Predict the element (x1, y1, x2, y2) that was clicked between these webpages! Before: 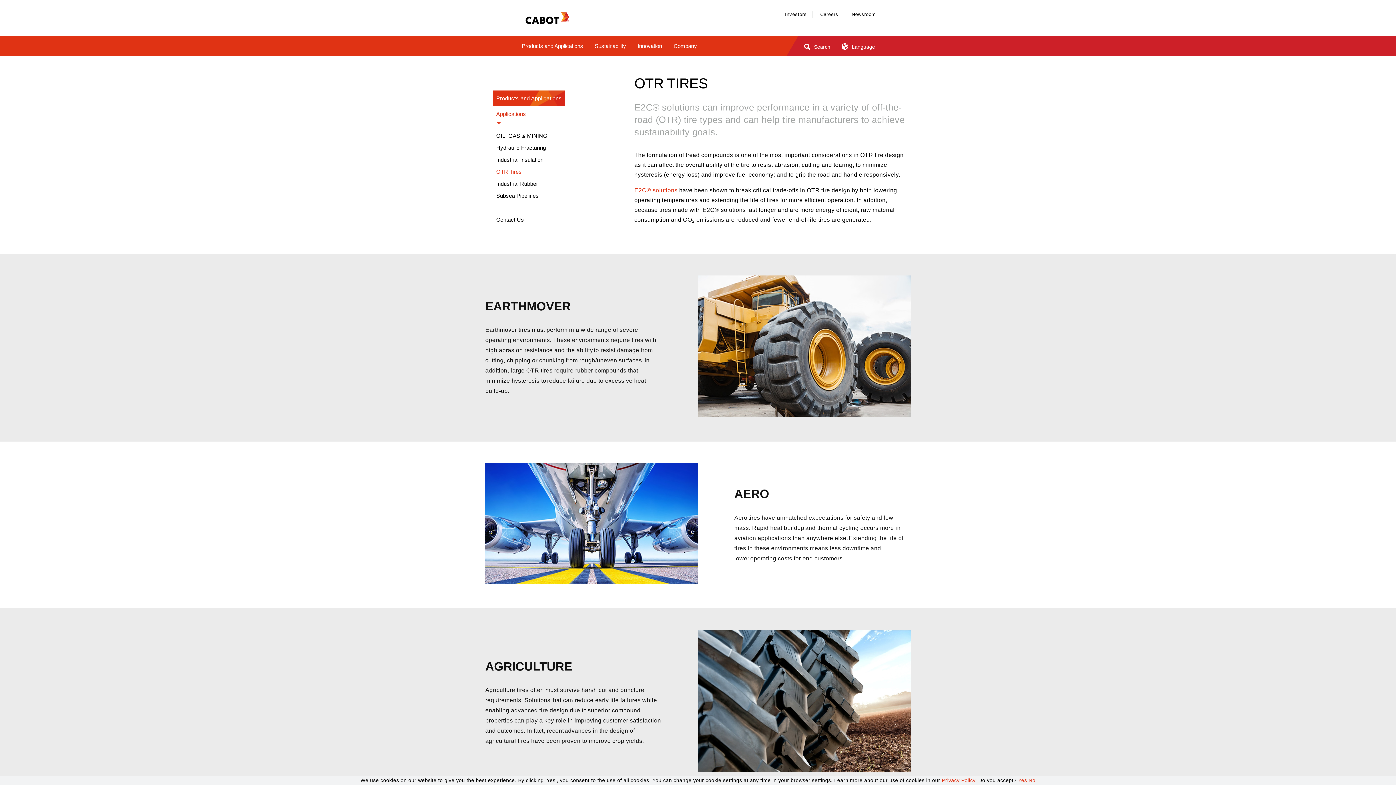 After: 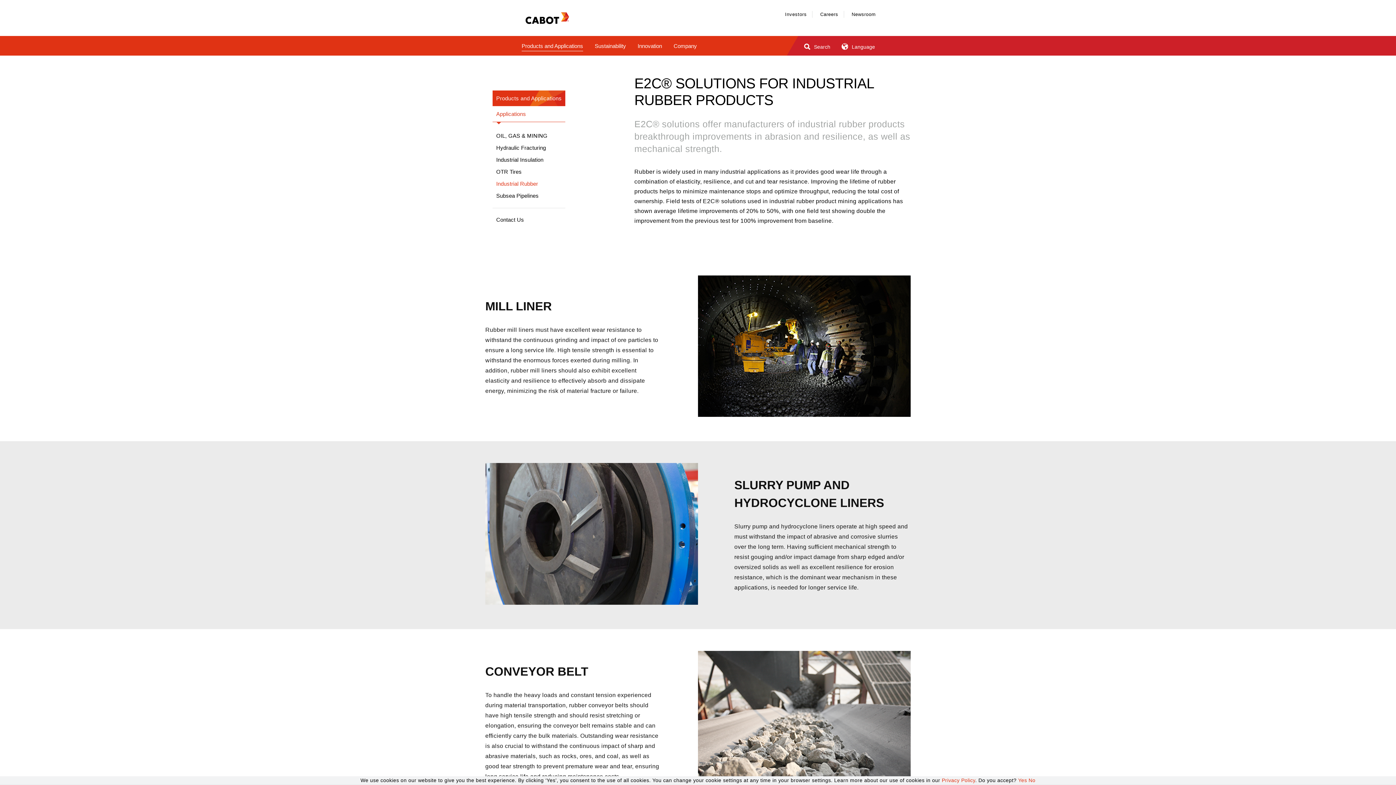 Action: label: Industrial Rubber bbox: (492, 180, 565, 192)